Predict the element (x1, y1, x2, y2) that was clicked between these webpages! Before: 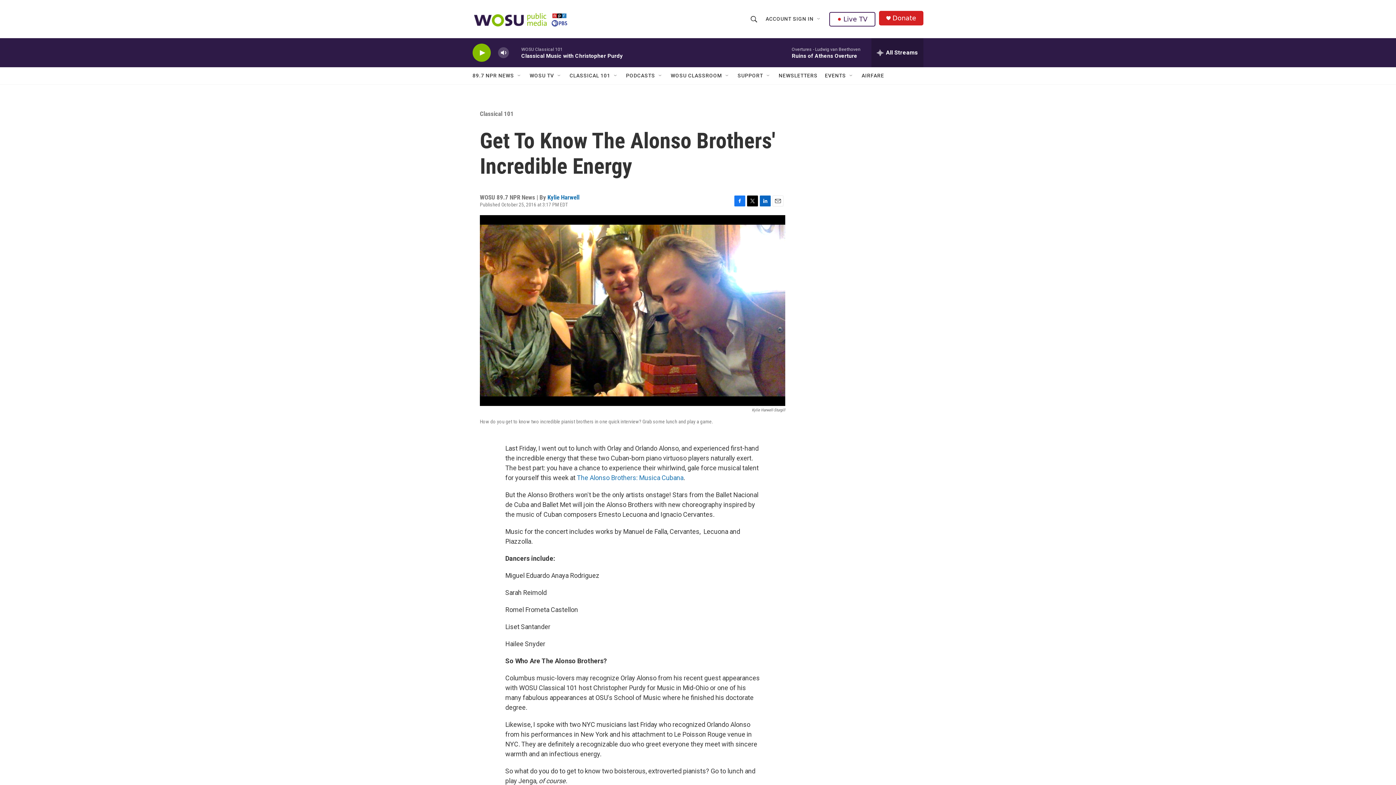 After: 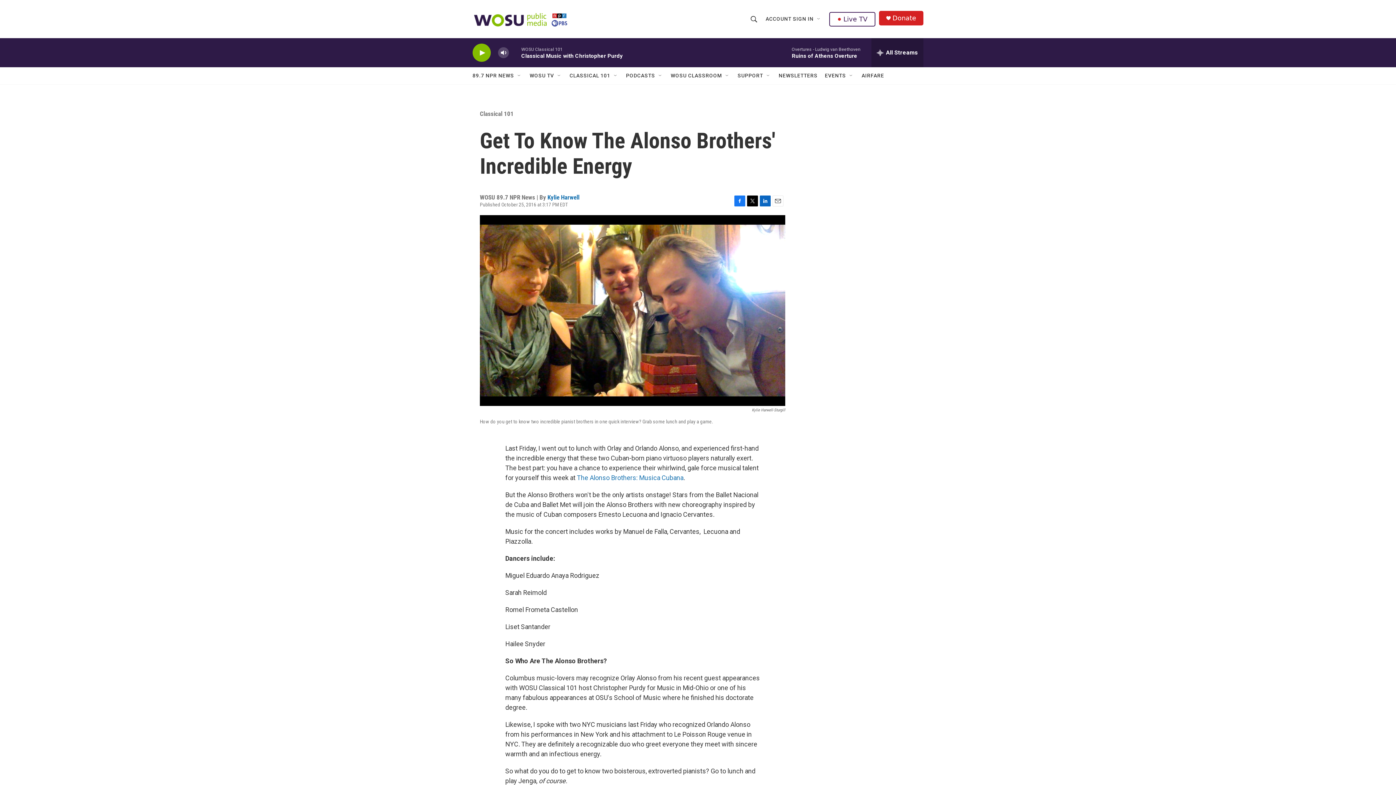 Action: label: Facebook bbox: (734, 202, 745, 213)